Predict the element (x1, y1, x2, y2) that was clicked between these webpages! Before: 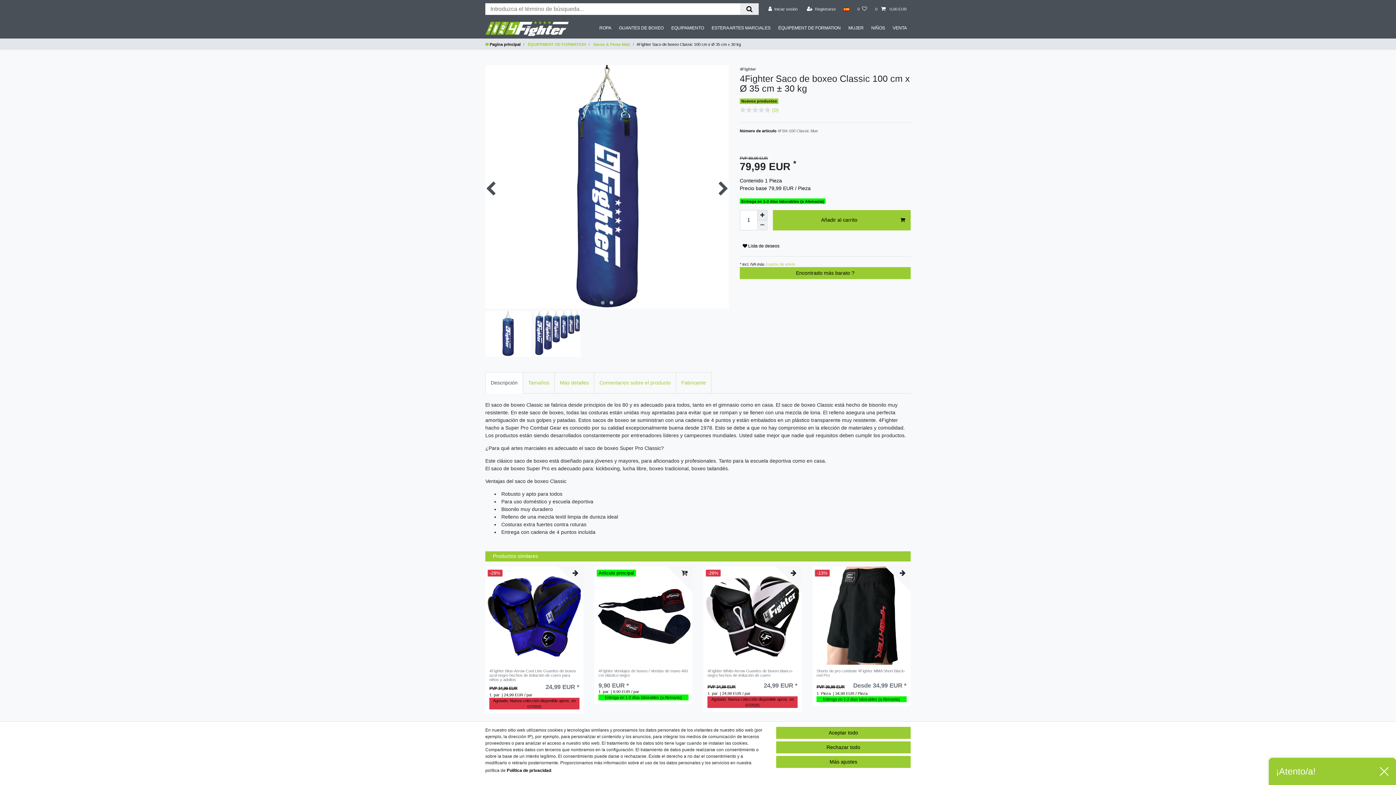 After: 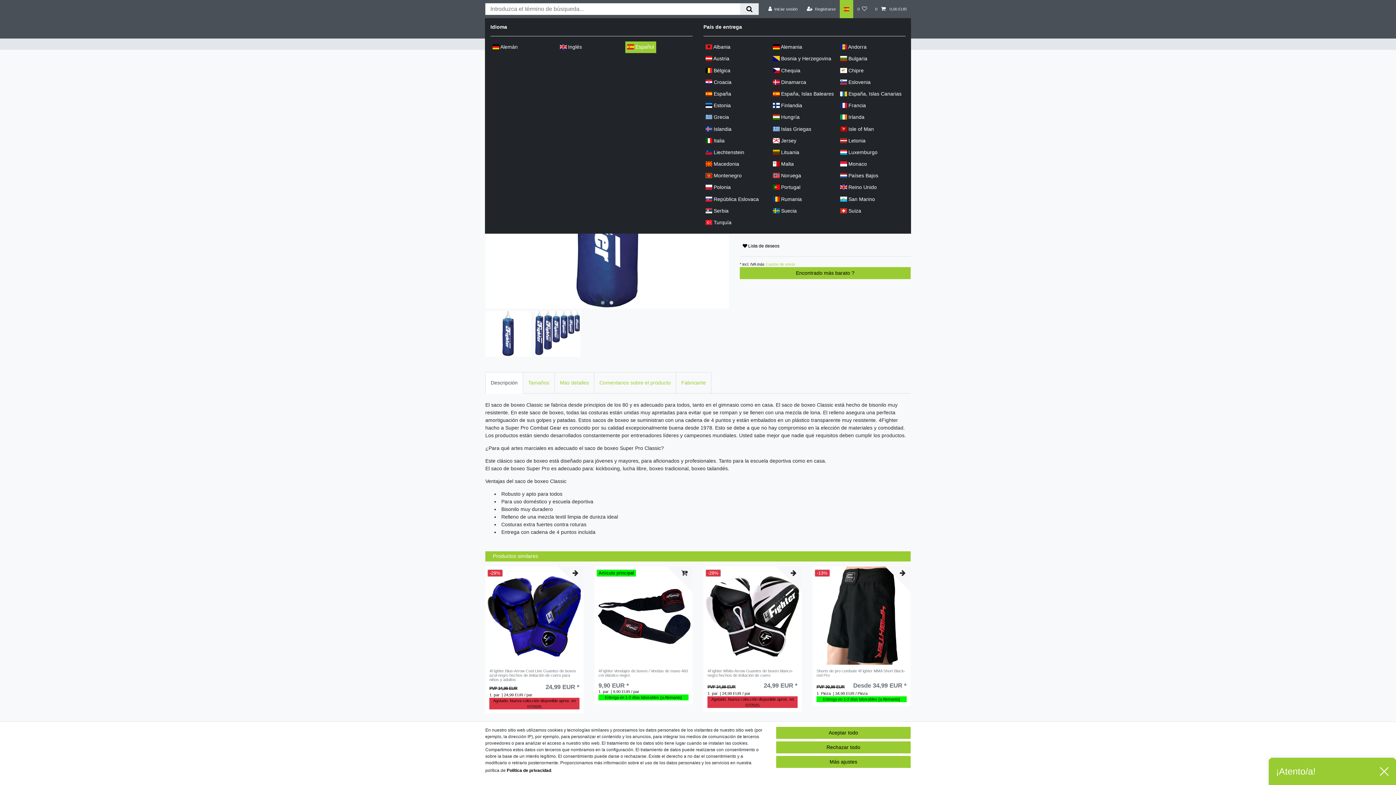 Action: label: País bbox: (840, 0, 853, 18)